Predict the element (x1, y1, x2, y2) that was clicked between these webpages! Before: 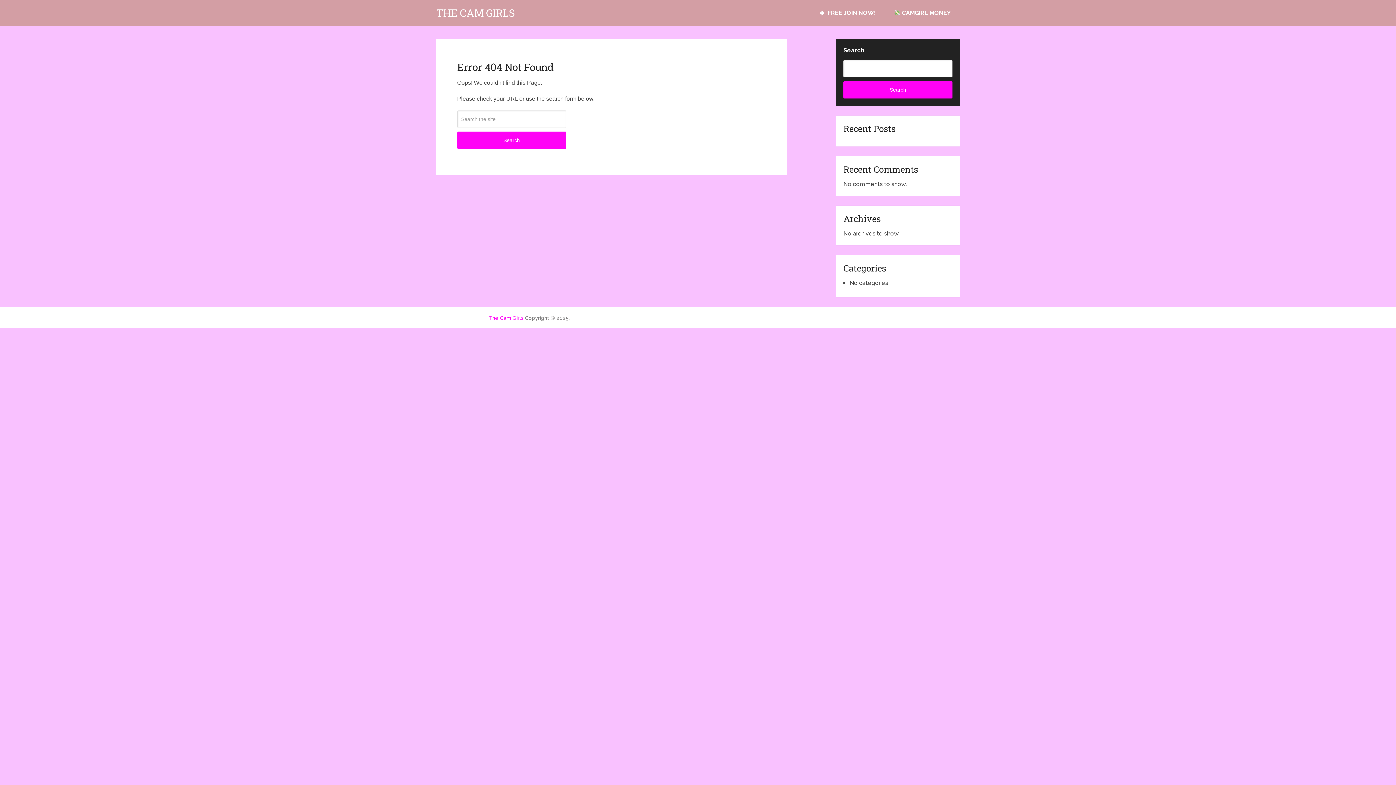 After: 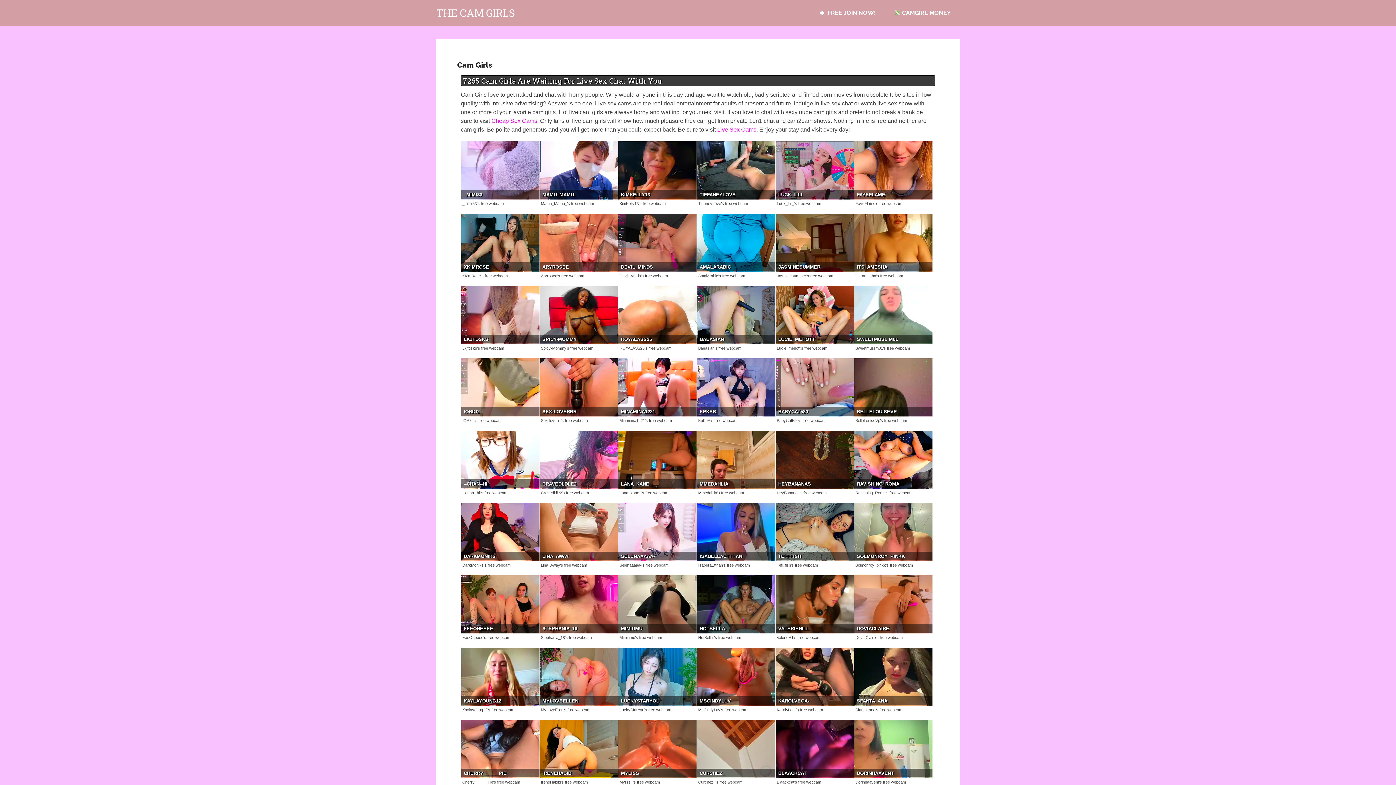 Action: label: THE CAM GIRLS bbox: (436, 8, 515, 18)